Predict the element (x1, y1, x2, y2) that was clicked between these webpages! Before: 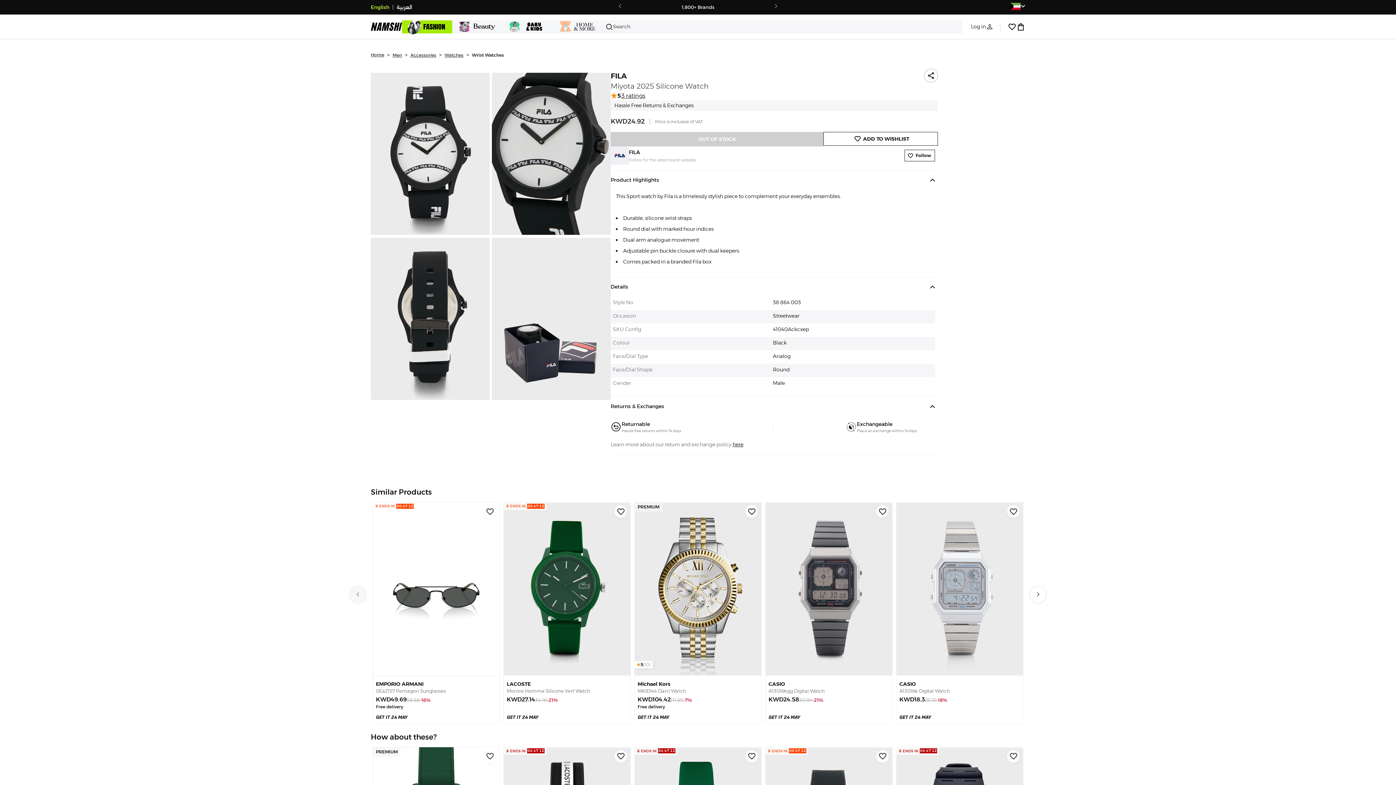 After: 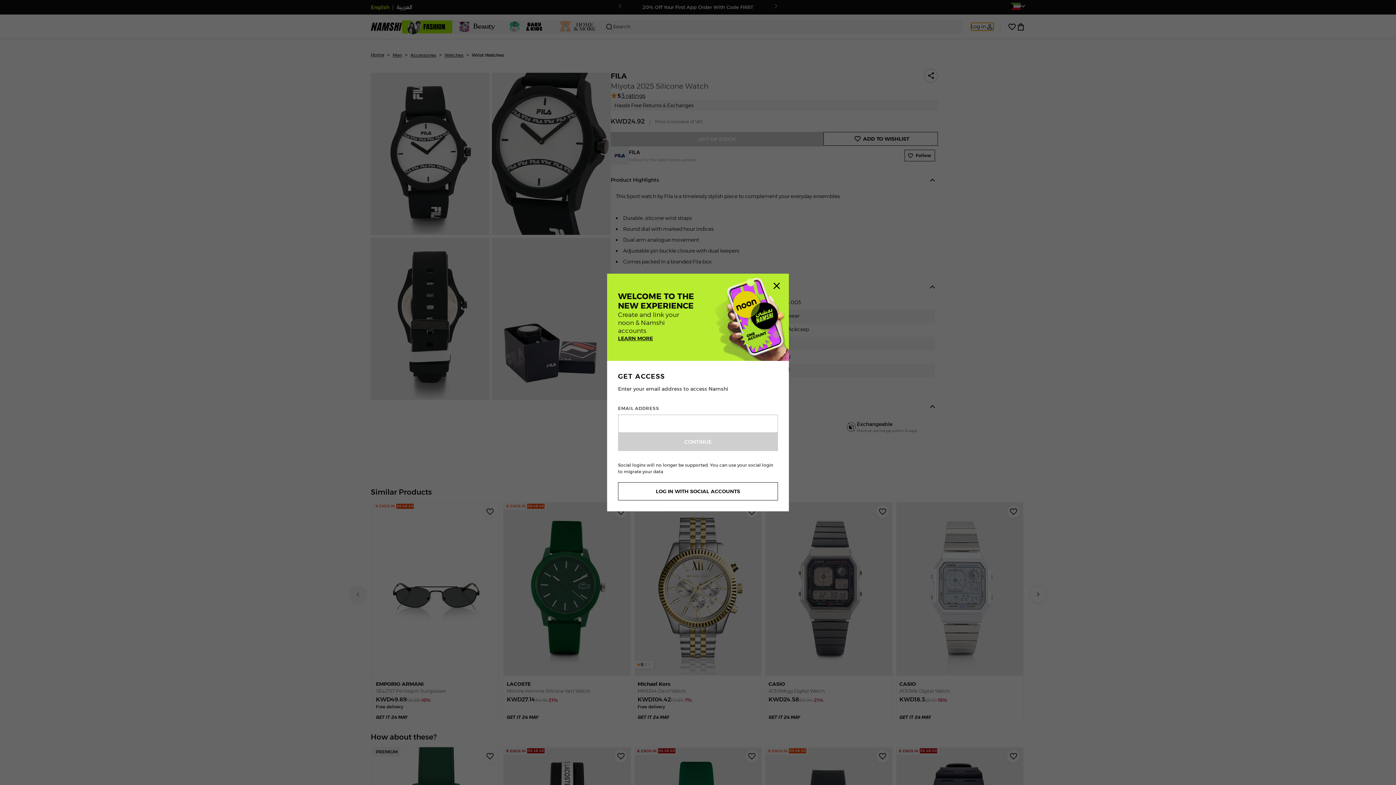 Action: bbox: (971, 22, 993, 30) label: Log in